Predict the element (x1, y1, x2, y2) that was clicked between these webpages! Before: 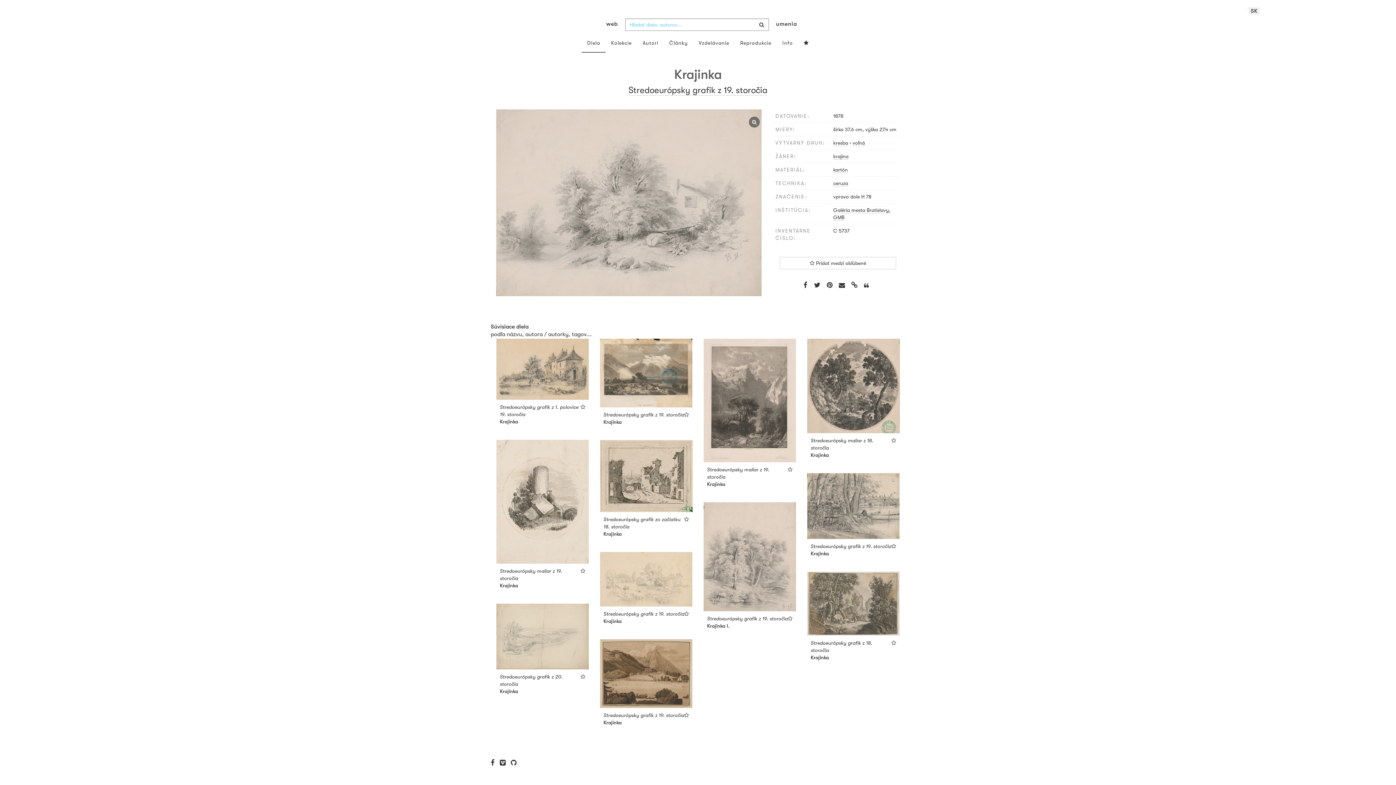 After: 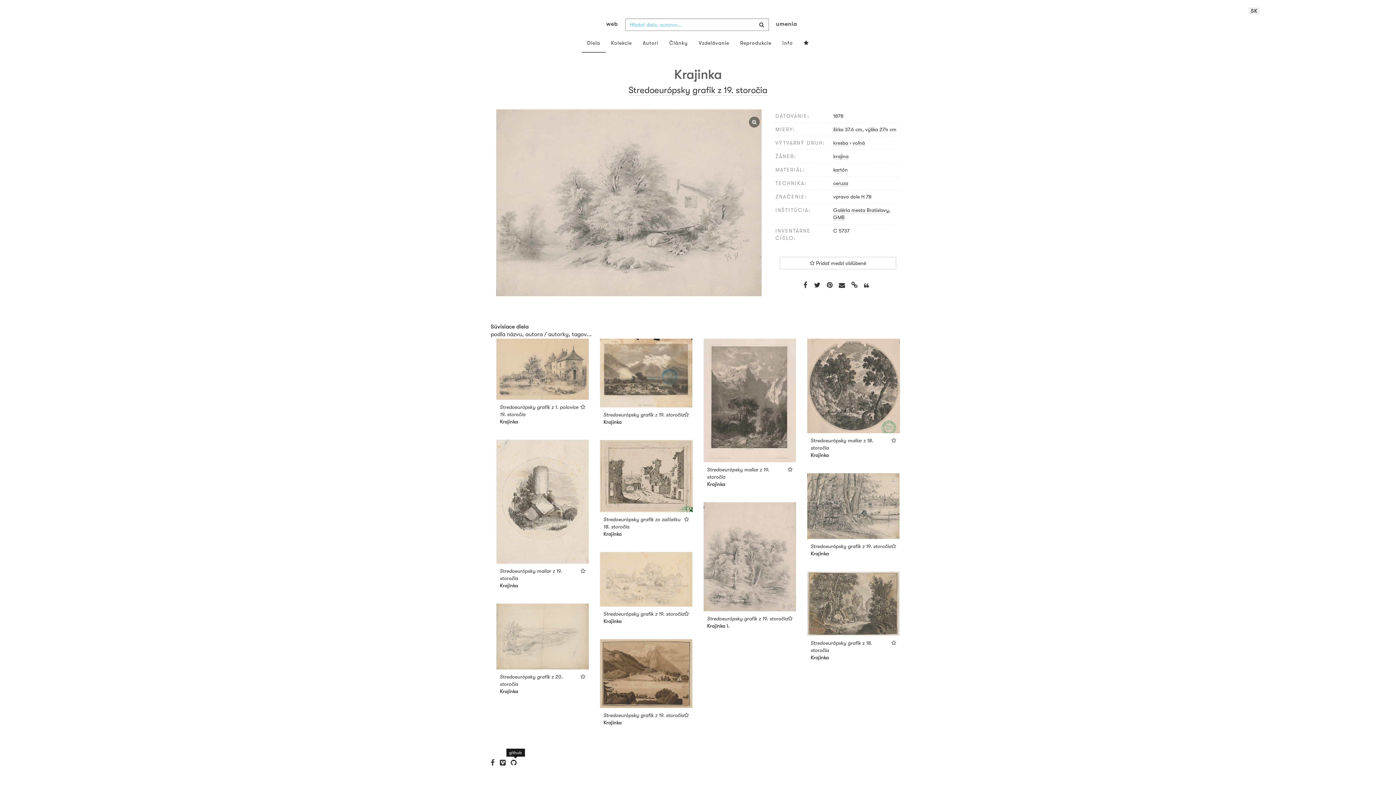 Action: bbox: (510, 759, 520, 765)